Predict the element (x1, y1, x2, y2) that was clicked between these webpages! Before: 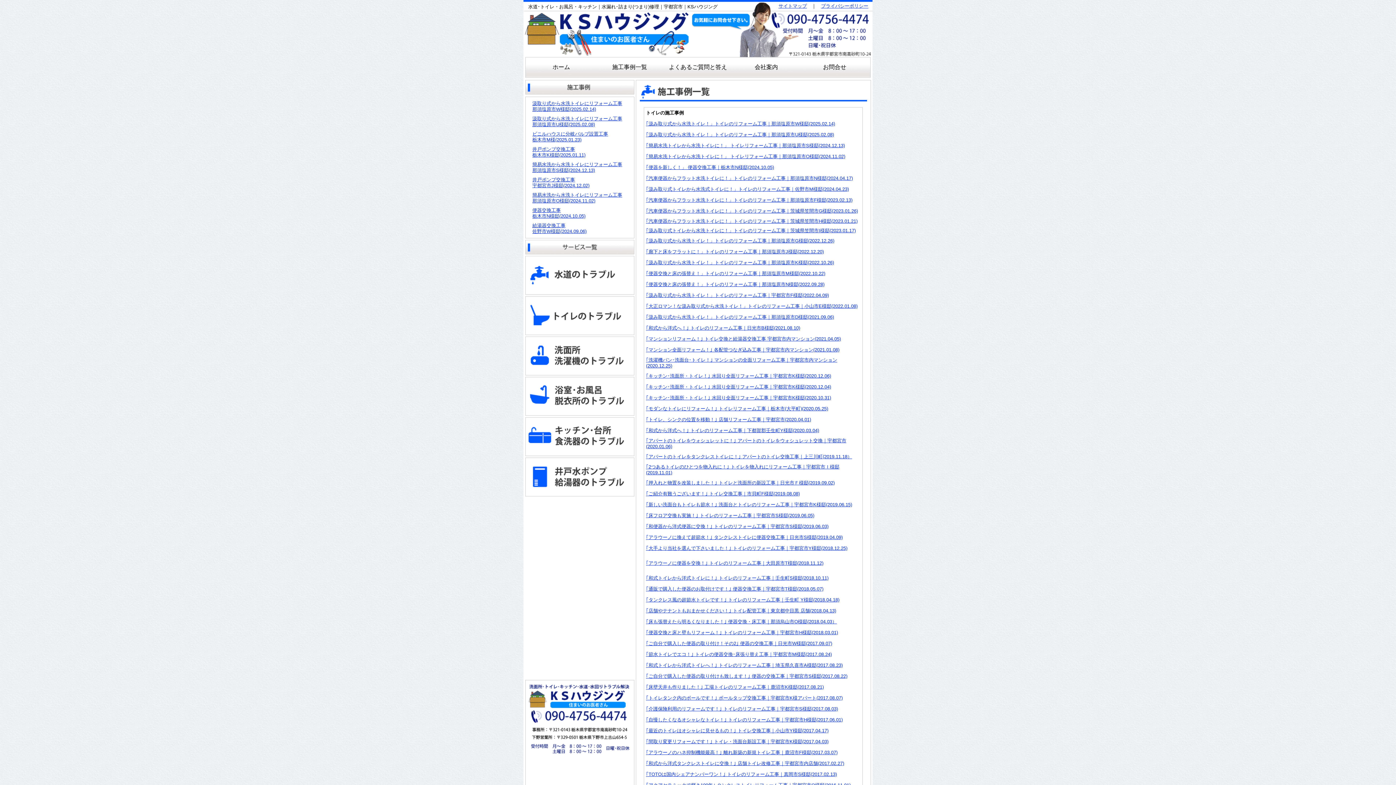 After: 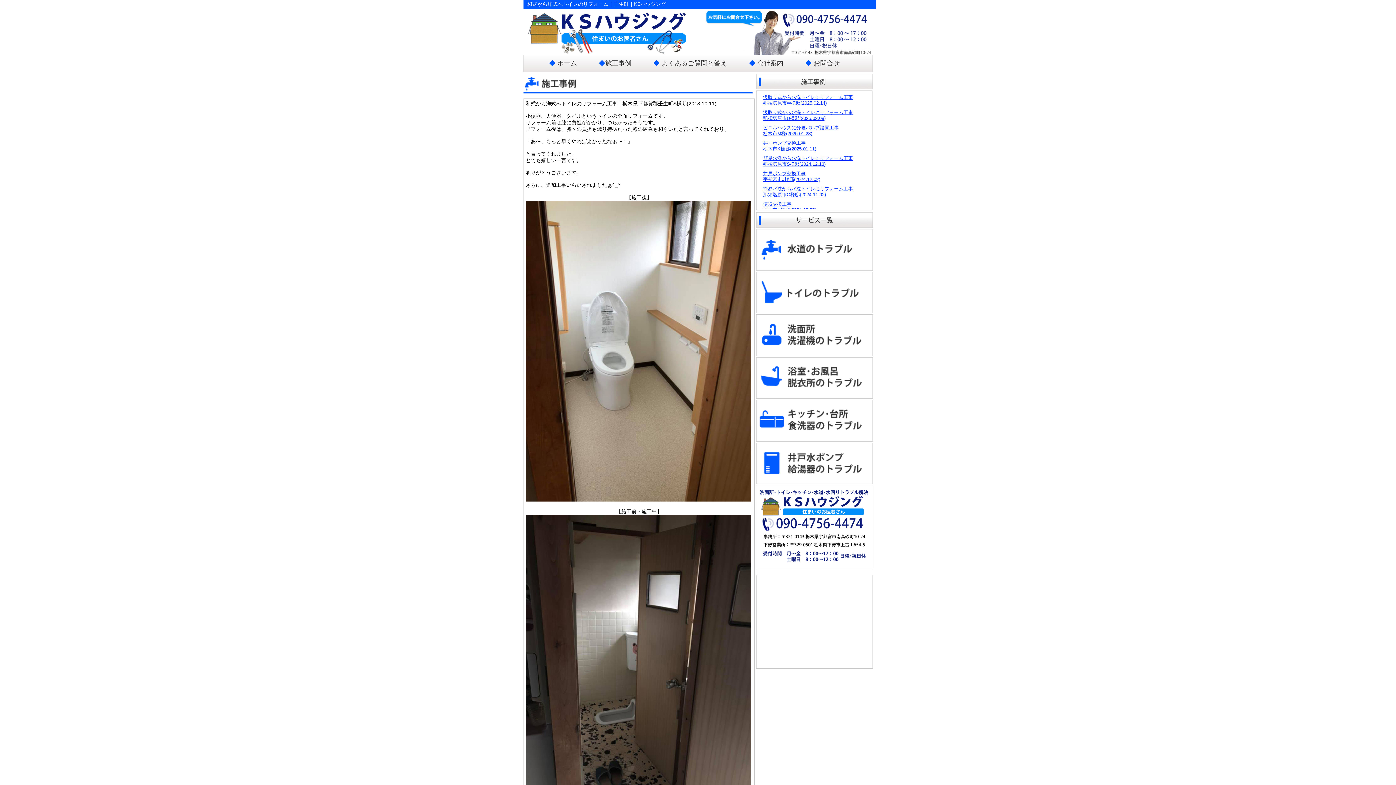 Action: label: ｢和式トイレから洋式トイレに！｣ トイレのリフォーム工事｜壬生町S様邸(2018.10.11) bbox: (646, 575, 828, 581)